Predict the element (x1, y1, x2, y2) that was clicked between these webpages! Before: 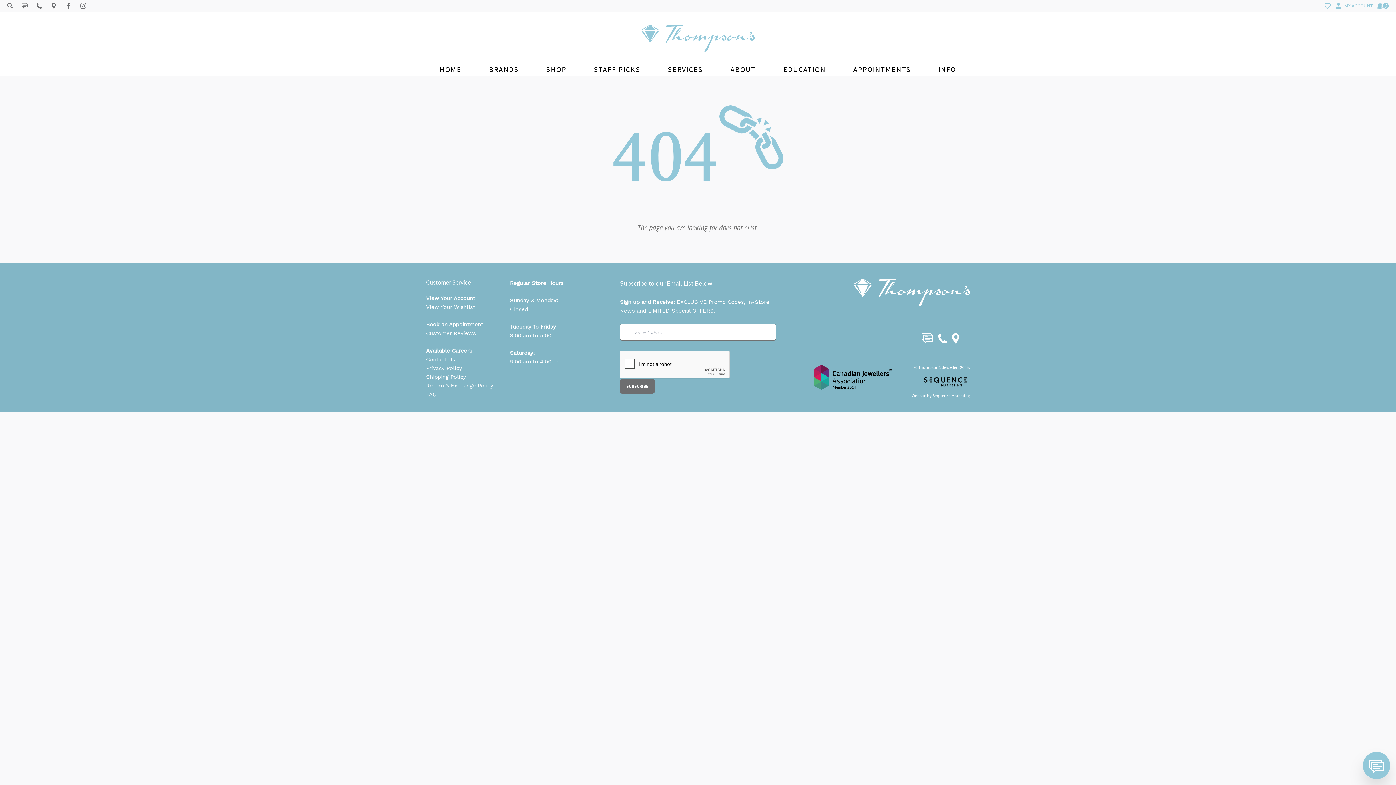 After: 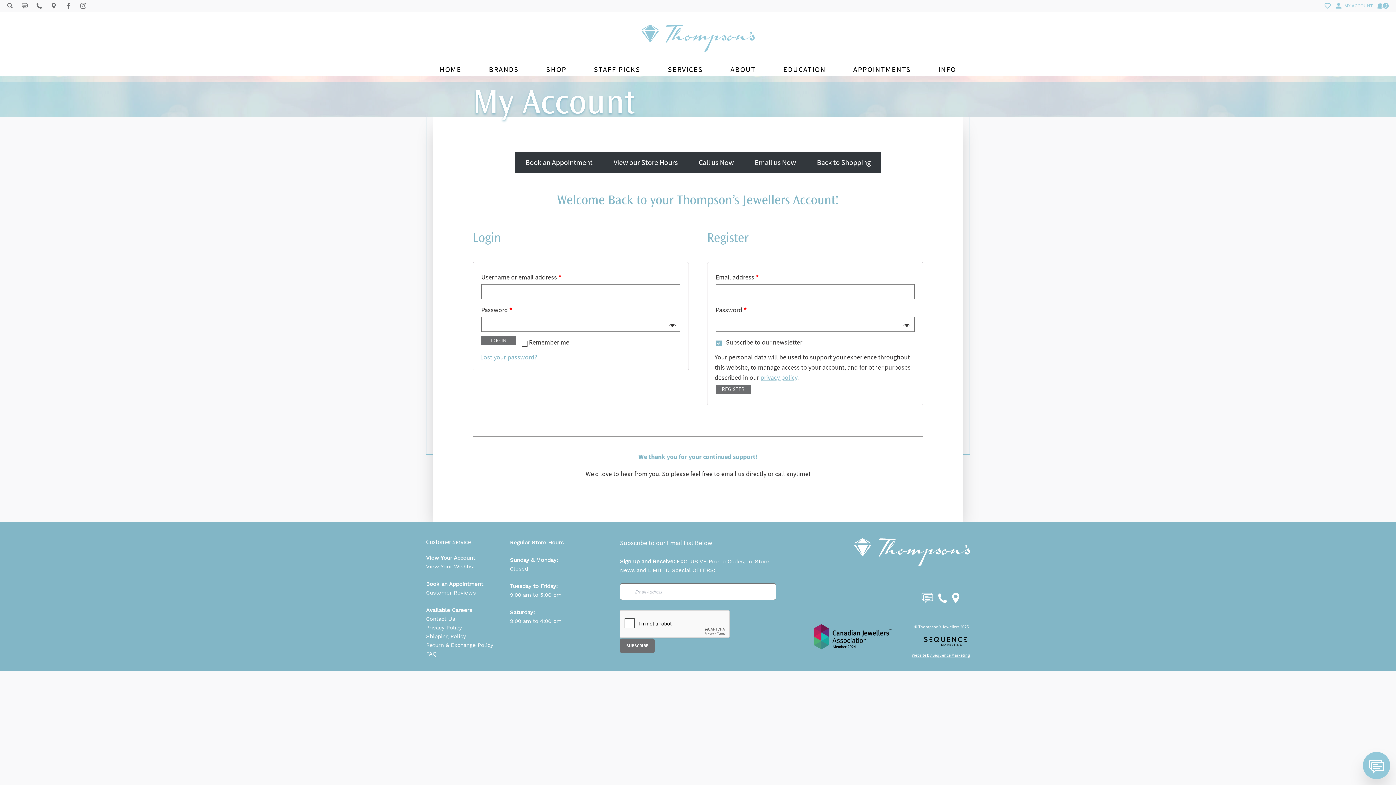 Action: bbox: (1336, 2, 1373, 8) label: MY ACCOUNT